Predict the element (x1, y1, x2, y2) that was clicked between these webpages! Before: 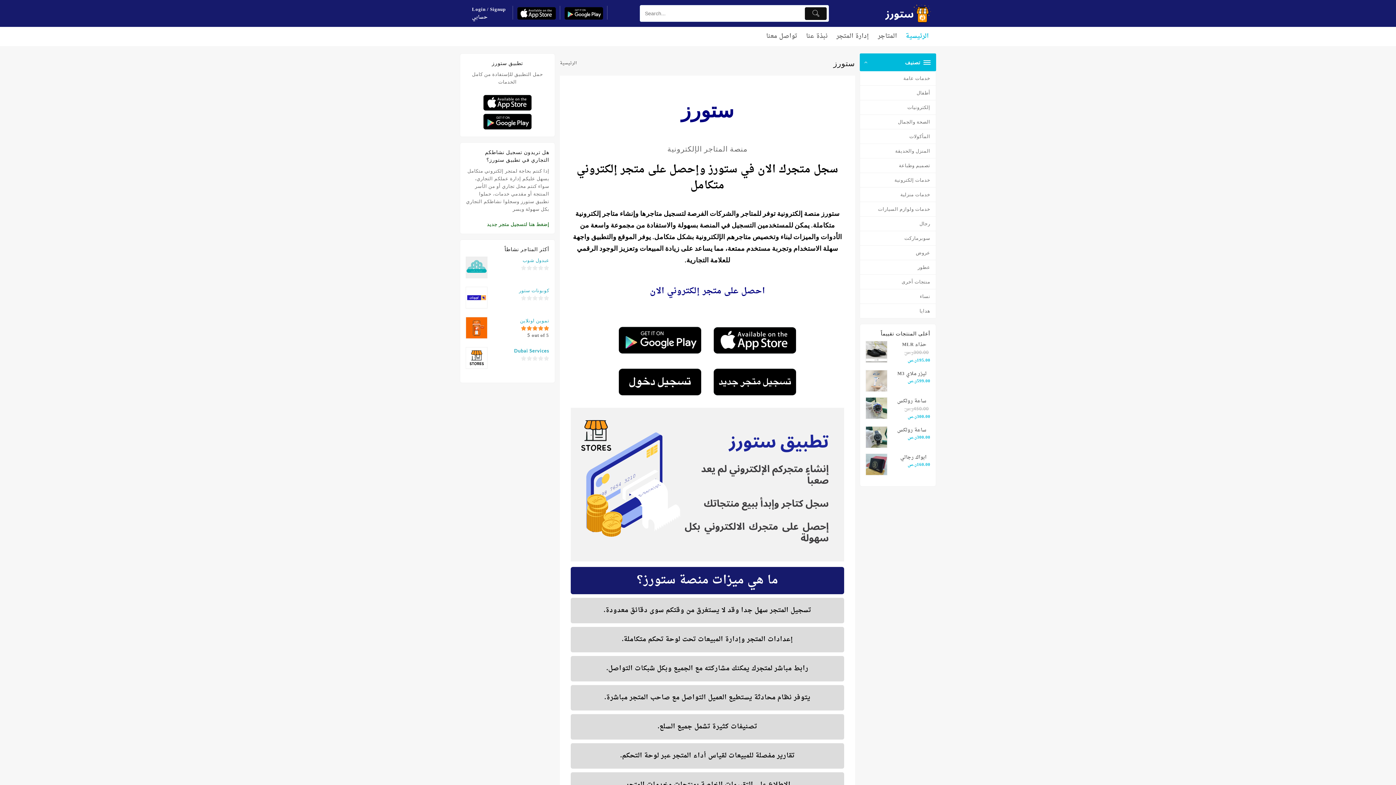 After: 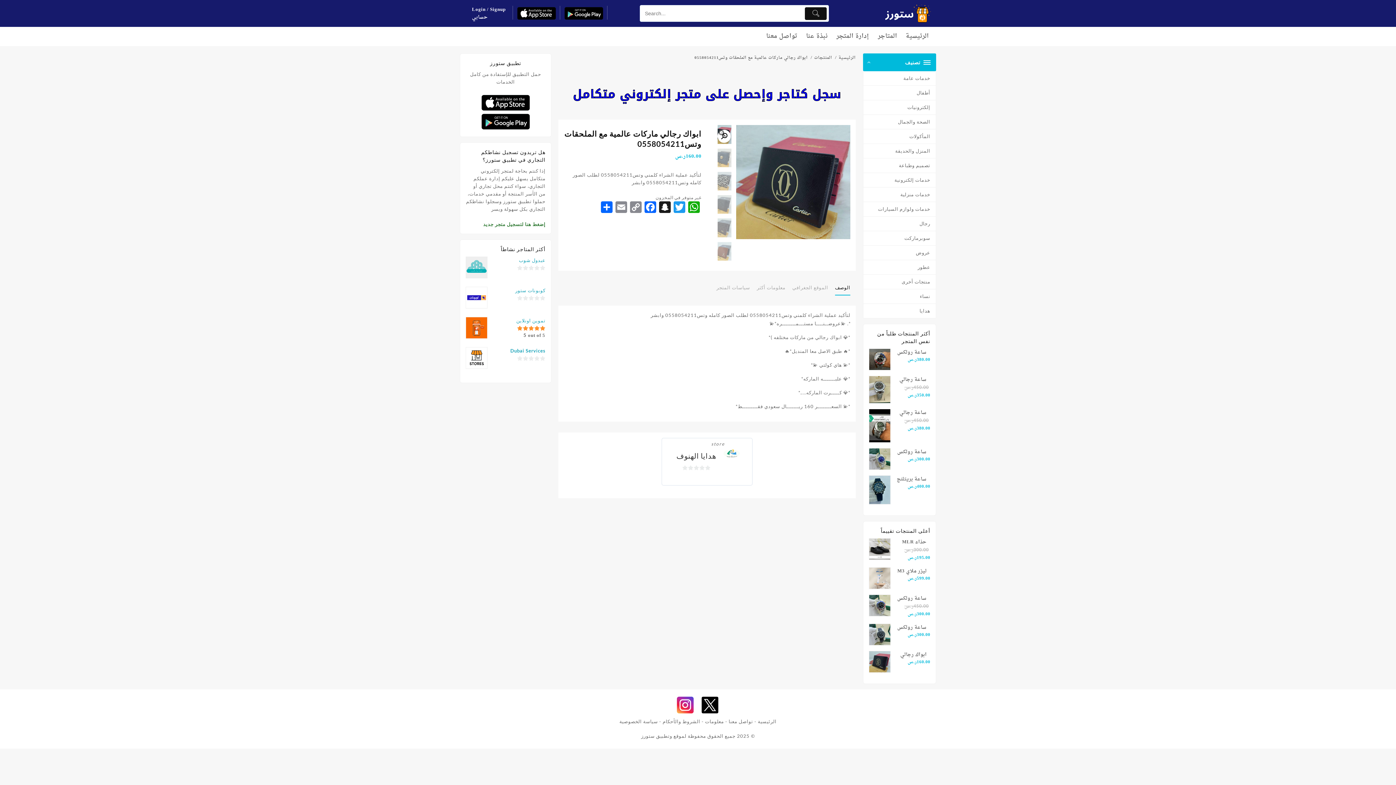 Action: bbox: (865, 453, 930, 461) label: ابواك رجالي ماركات عالمية مع الملحقات وتس0558054211